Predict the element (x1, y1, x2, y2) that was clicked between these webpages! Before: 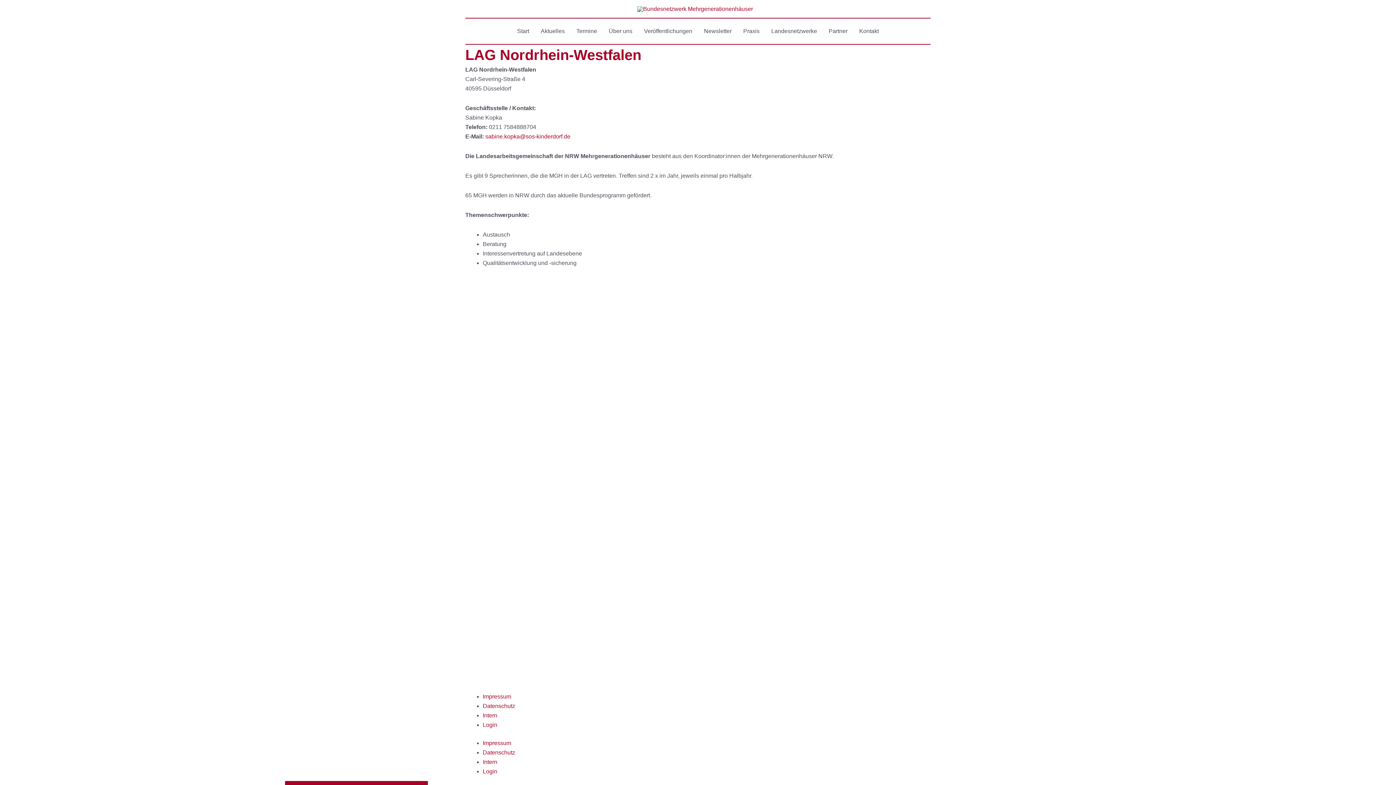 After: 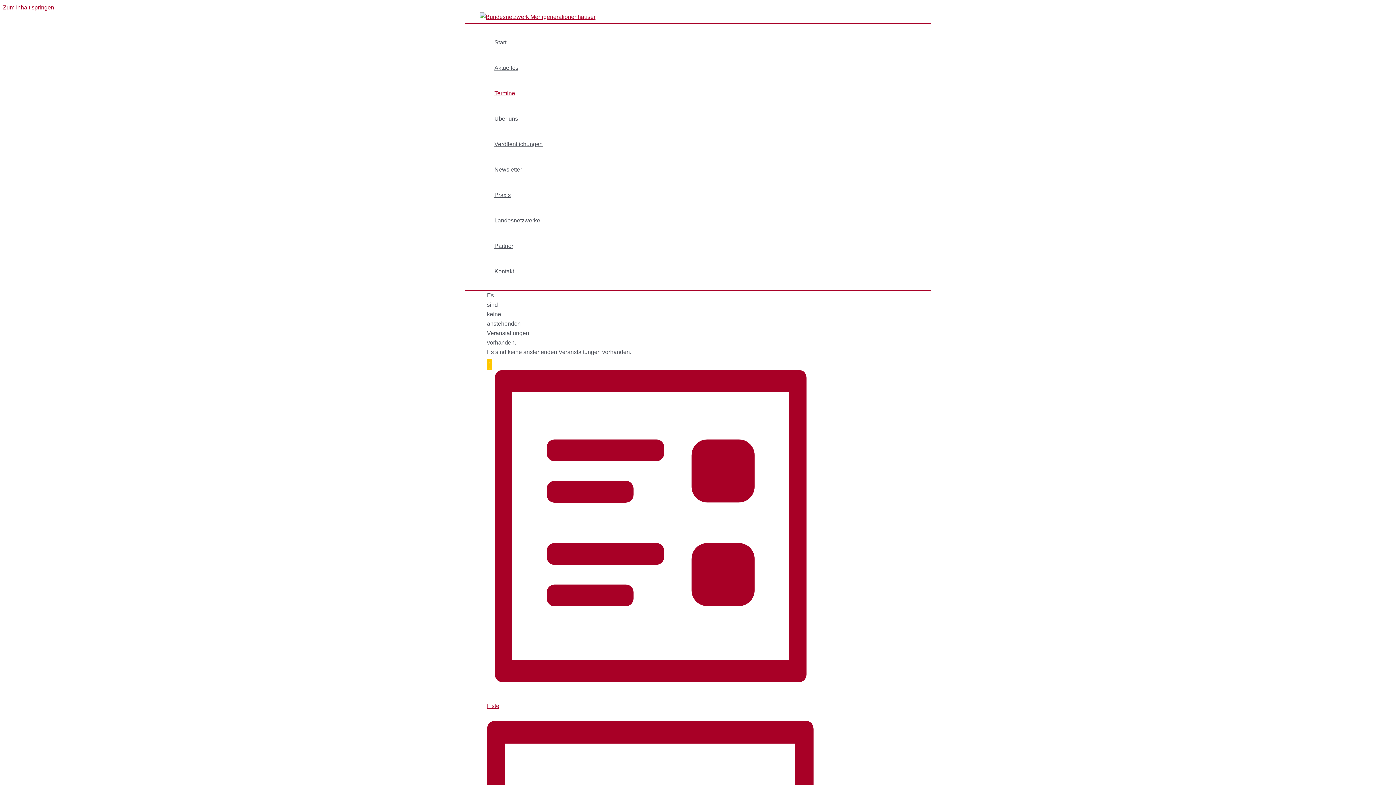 Action: label: Termine bbox: (570, 18, 603, 43)